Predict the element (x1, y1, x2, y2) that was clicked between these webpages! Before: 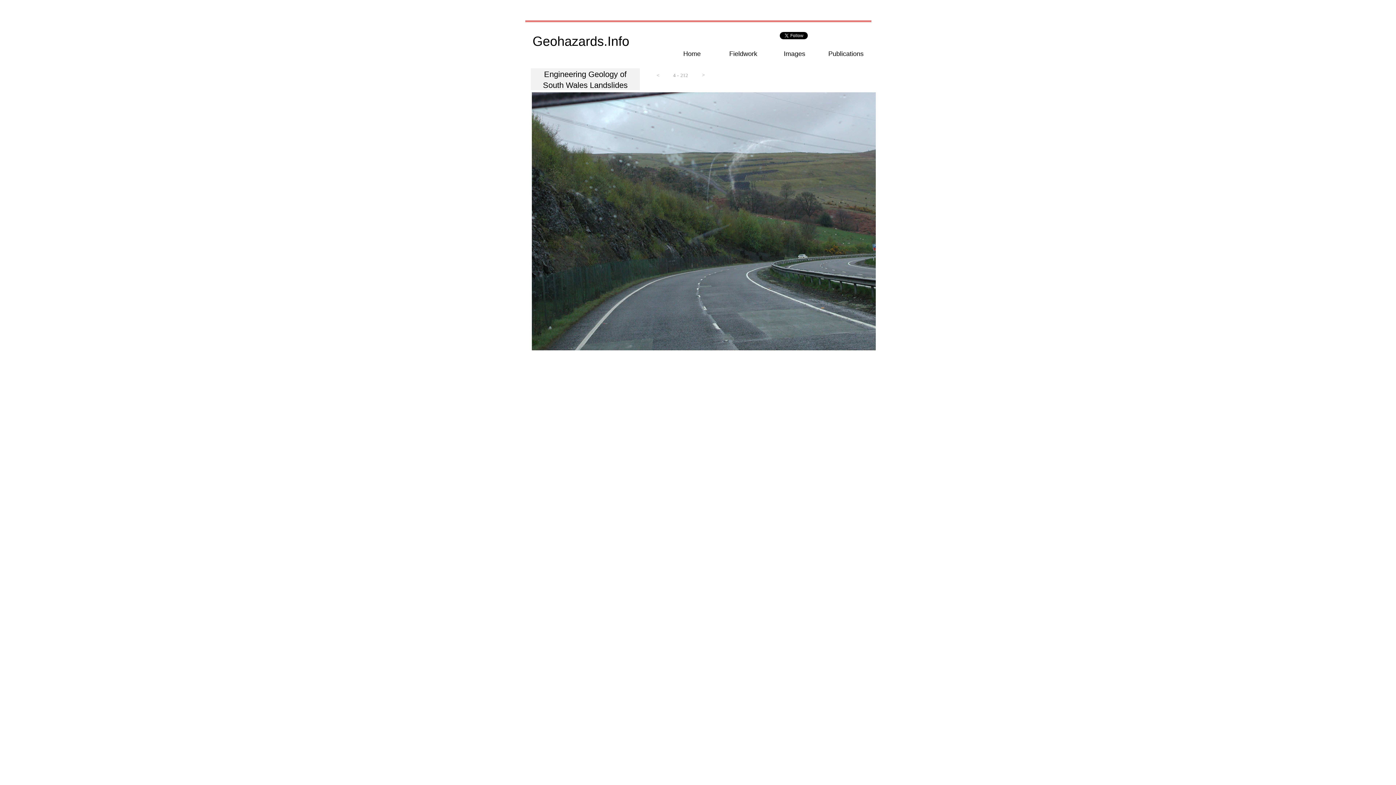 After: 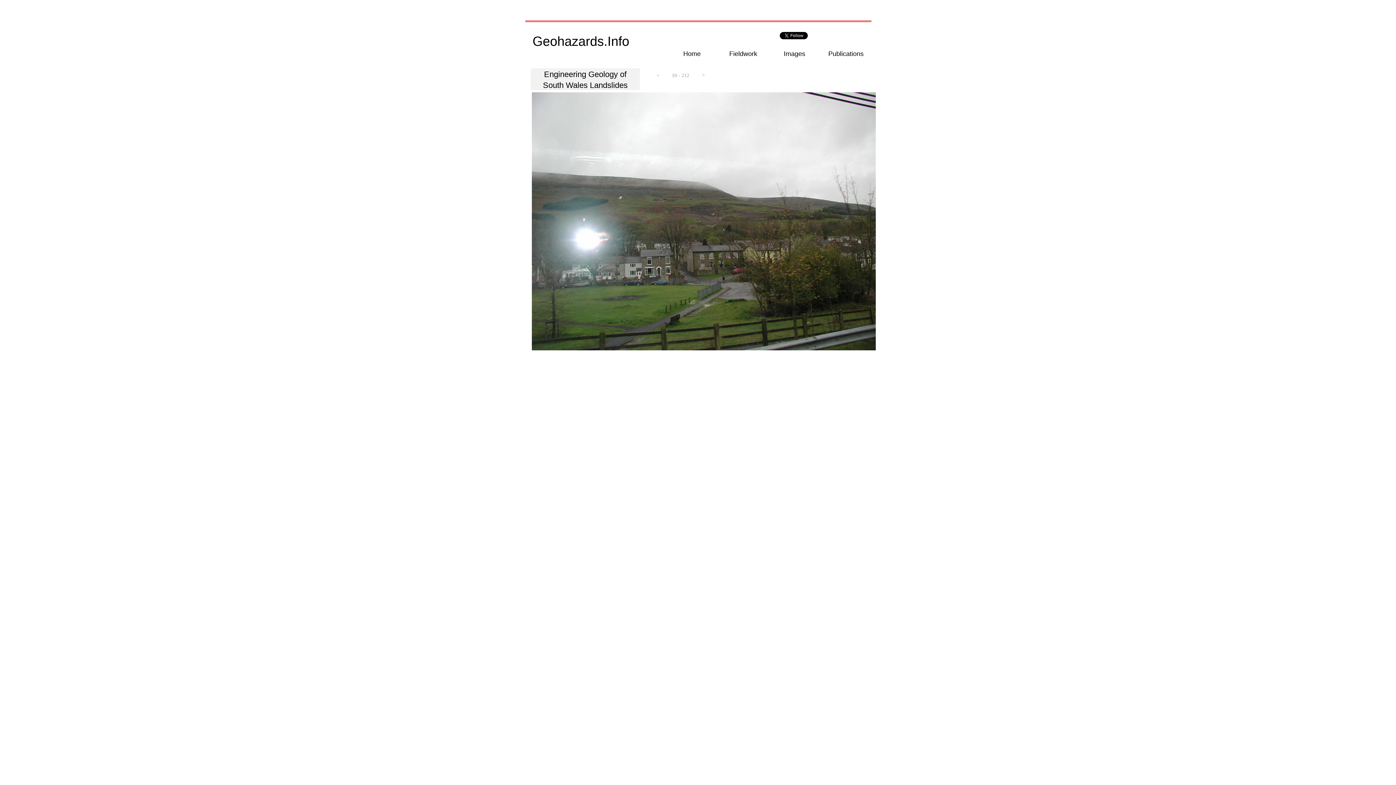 Action: bbox: (530, 68, 640, 90) label: Engineering Geology of

South Wales Landslides